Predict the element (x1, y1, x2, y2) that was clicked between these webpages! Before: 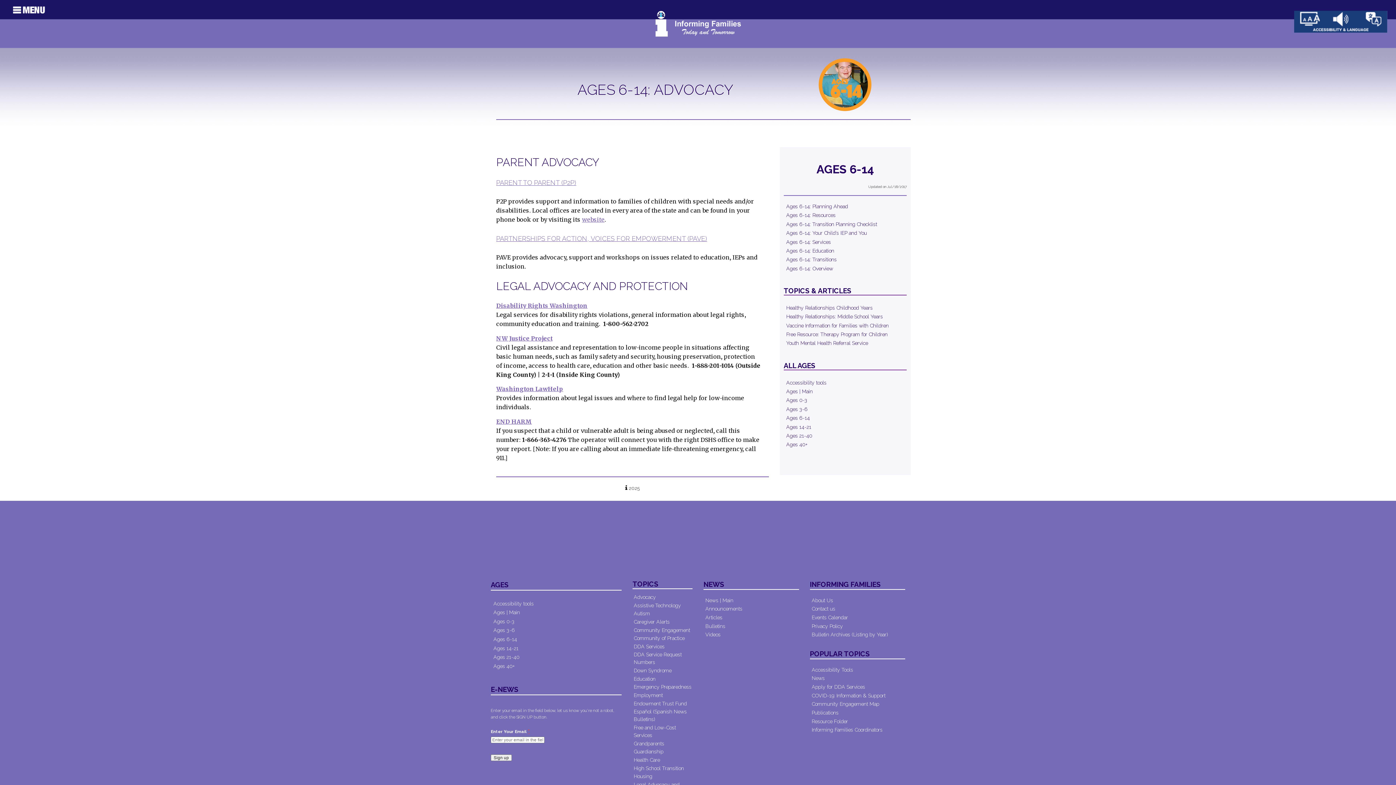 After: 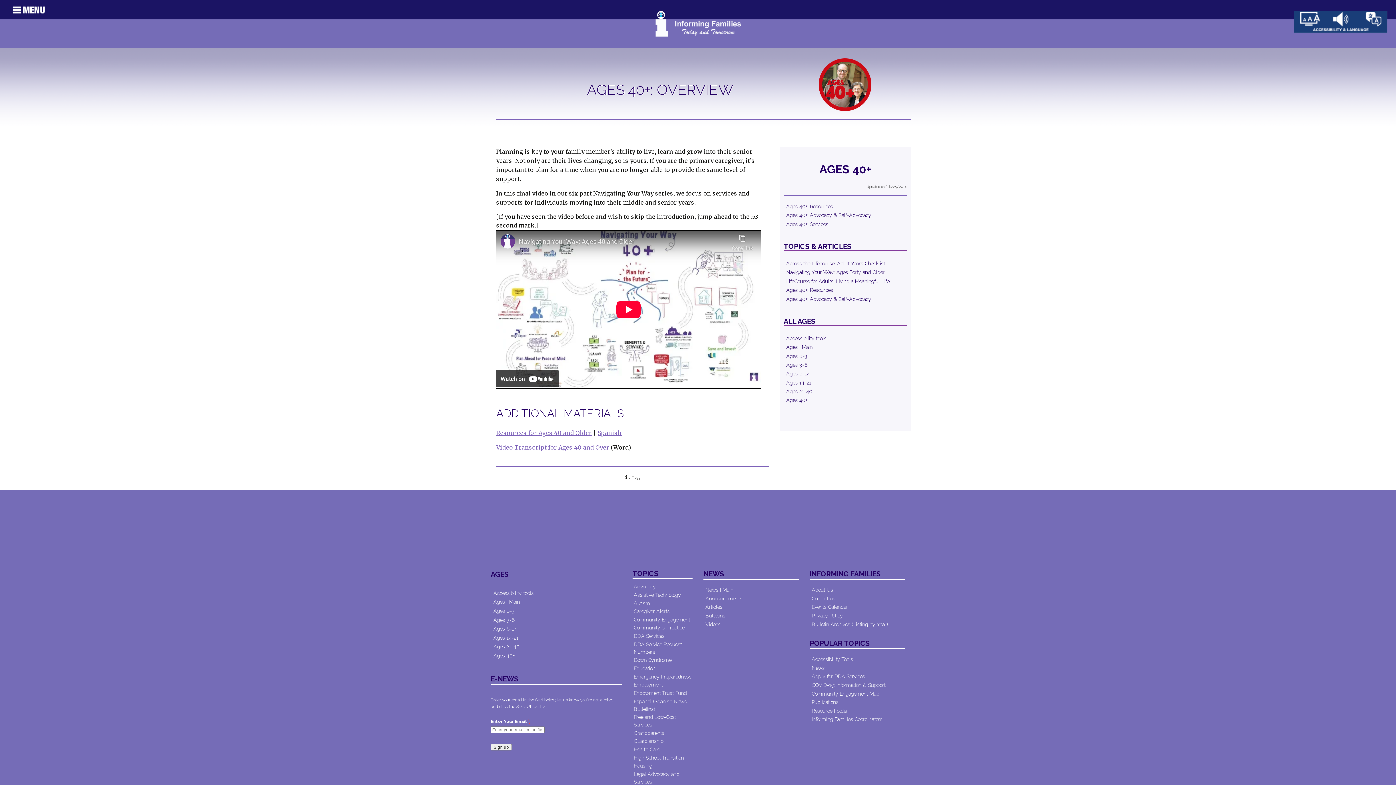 Action: bbox: (786, 441, 807, 447) label: Ages 40+